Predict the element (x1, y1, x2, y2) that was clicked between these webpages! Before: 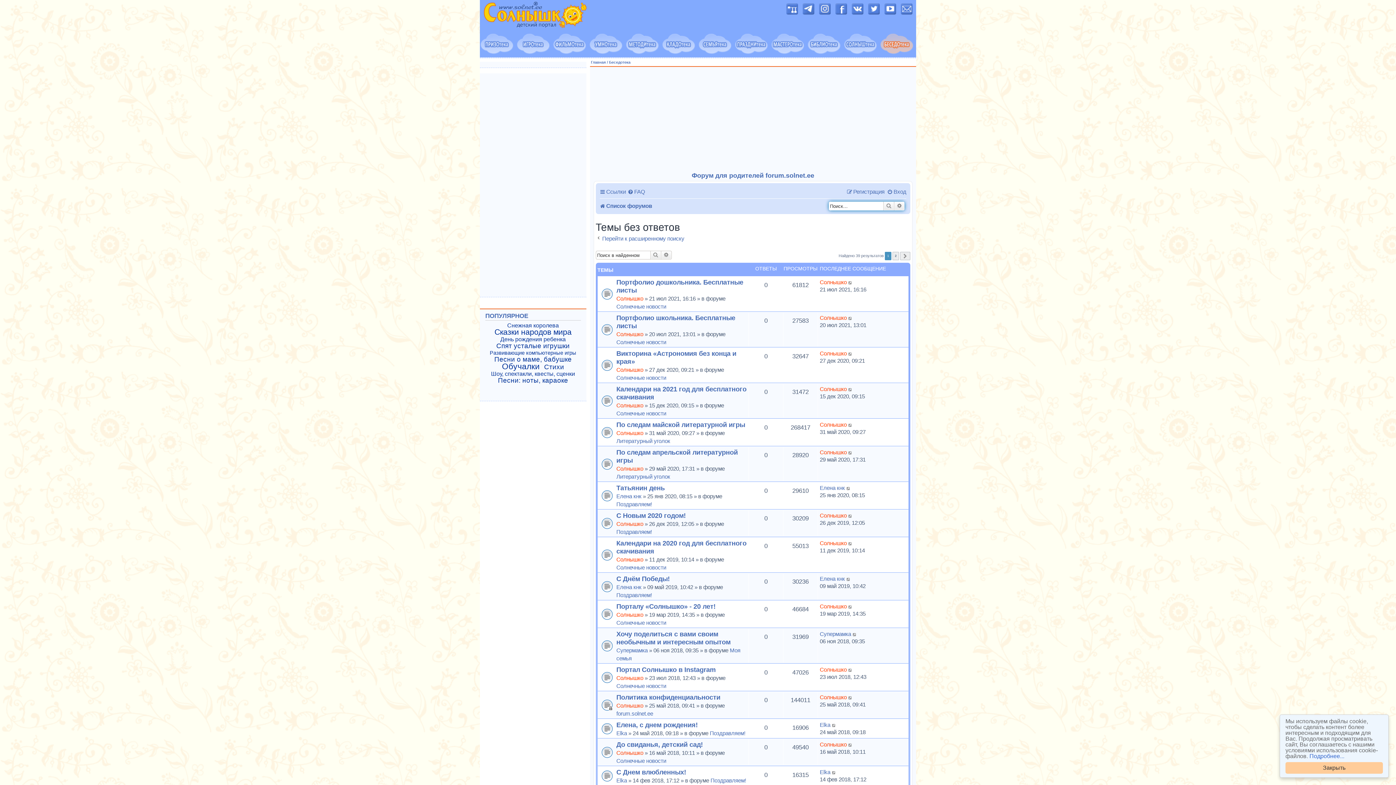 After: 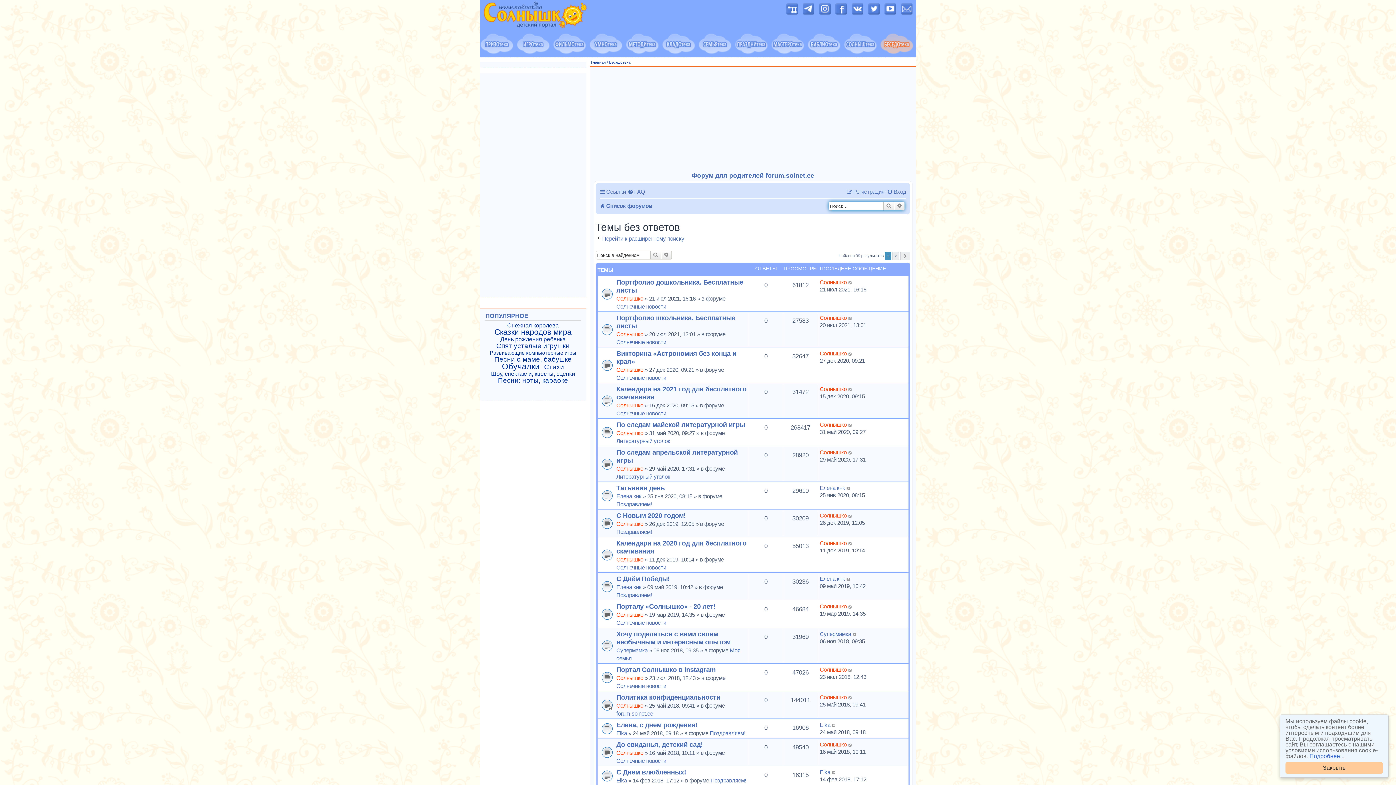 Action: bbox: (817, 3, 832, 14)